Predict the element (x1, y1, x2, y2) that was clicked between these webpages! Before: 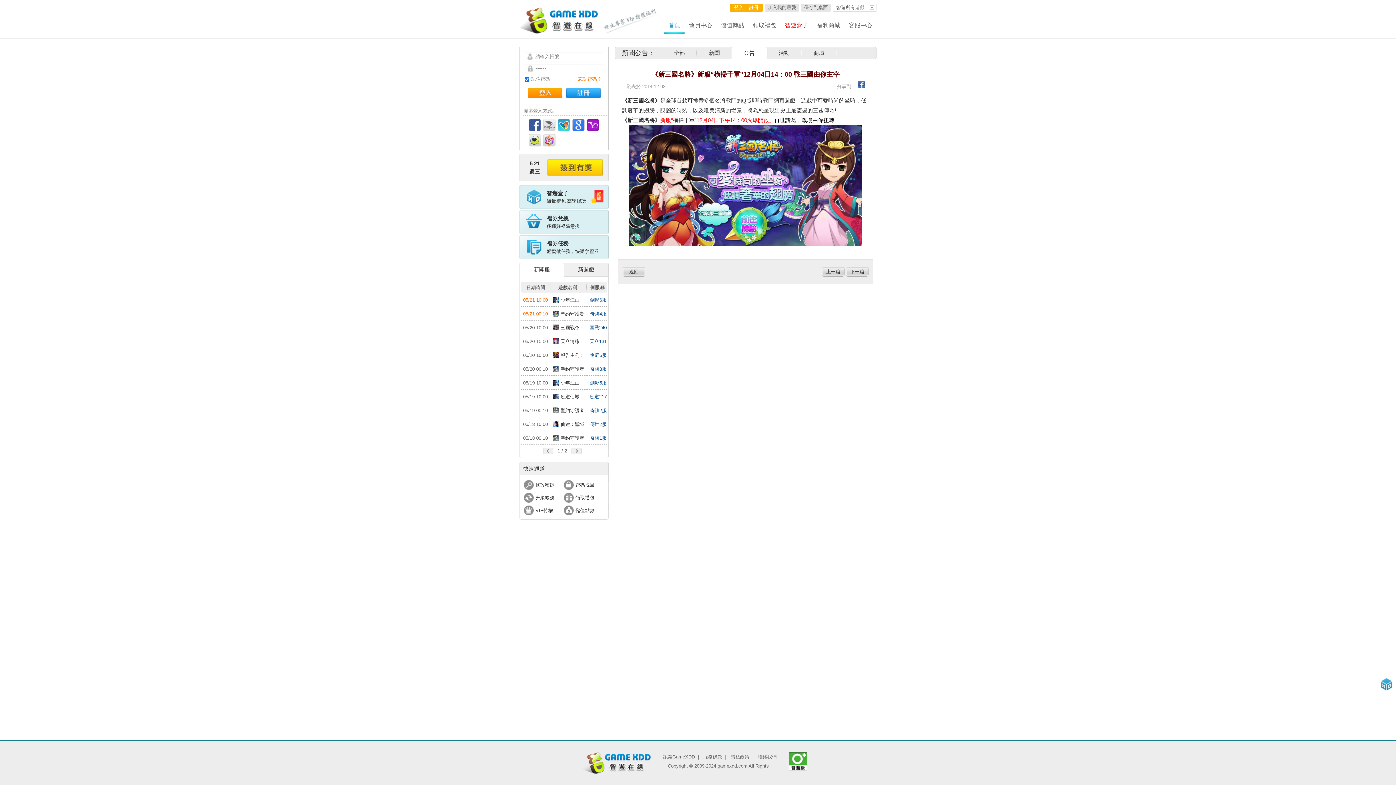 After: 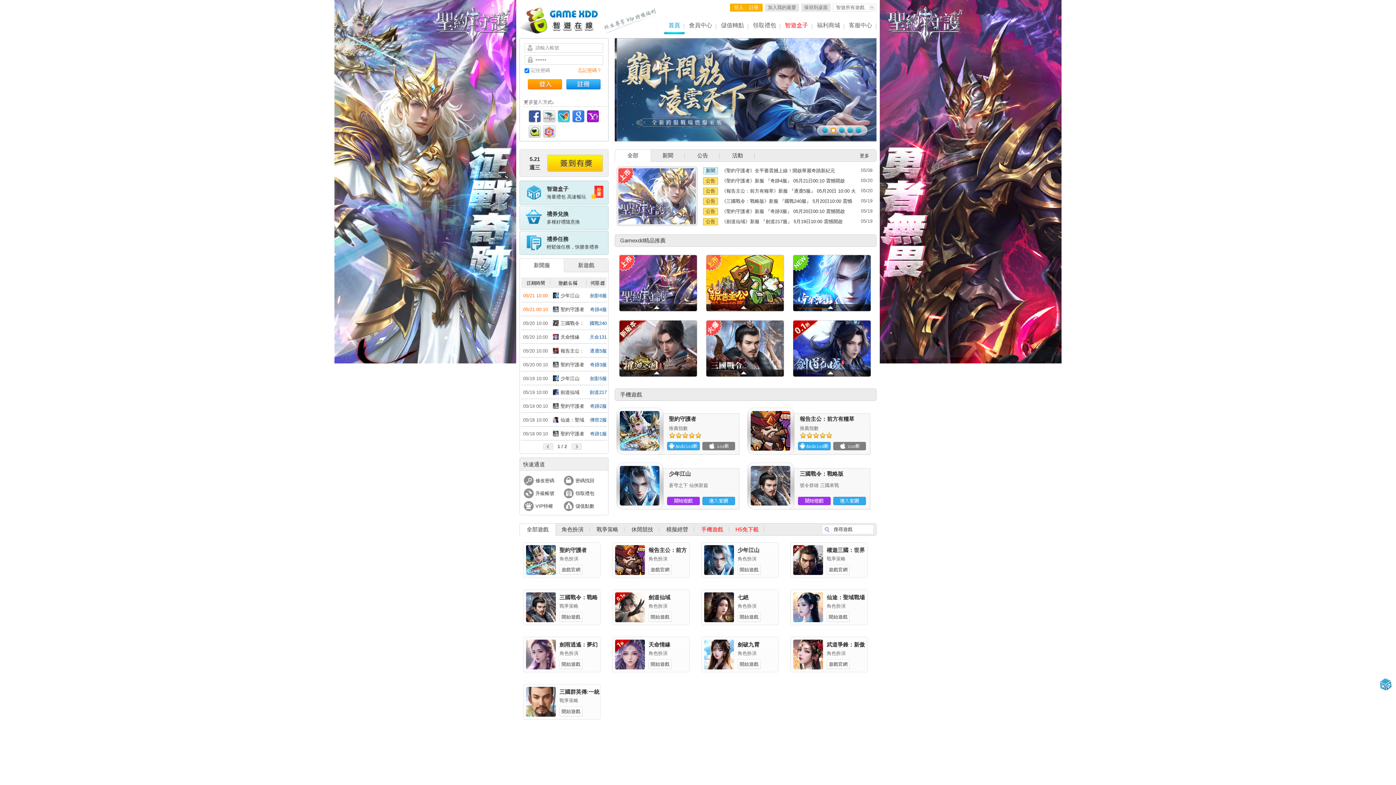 Action: label: 首頁 bbox: (668, 21, 680, 32)